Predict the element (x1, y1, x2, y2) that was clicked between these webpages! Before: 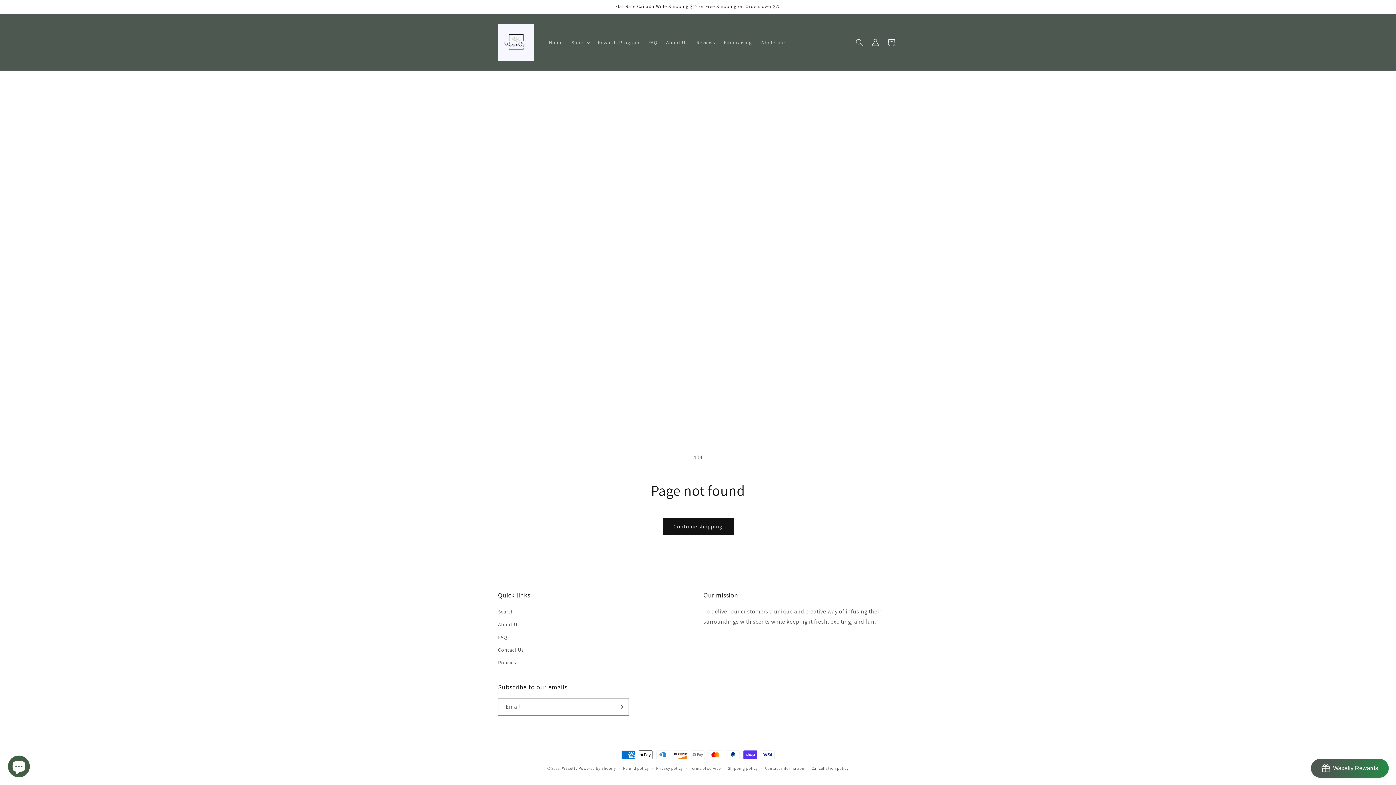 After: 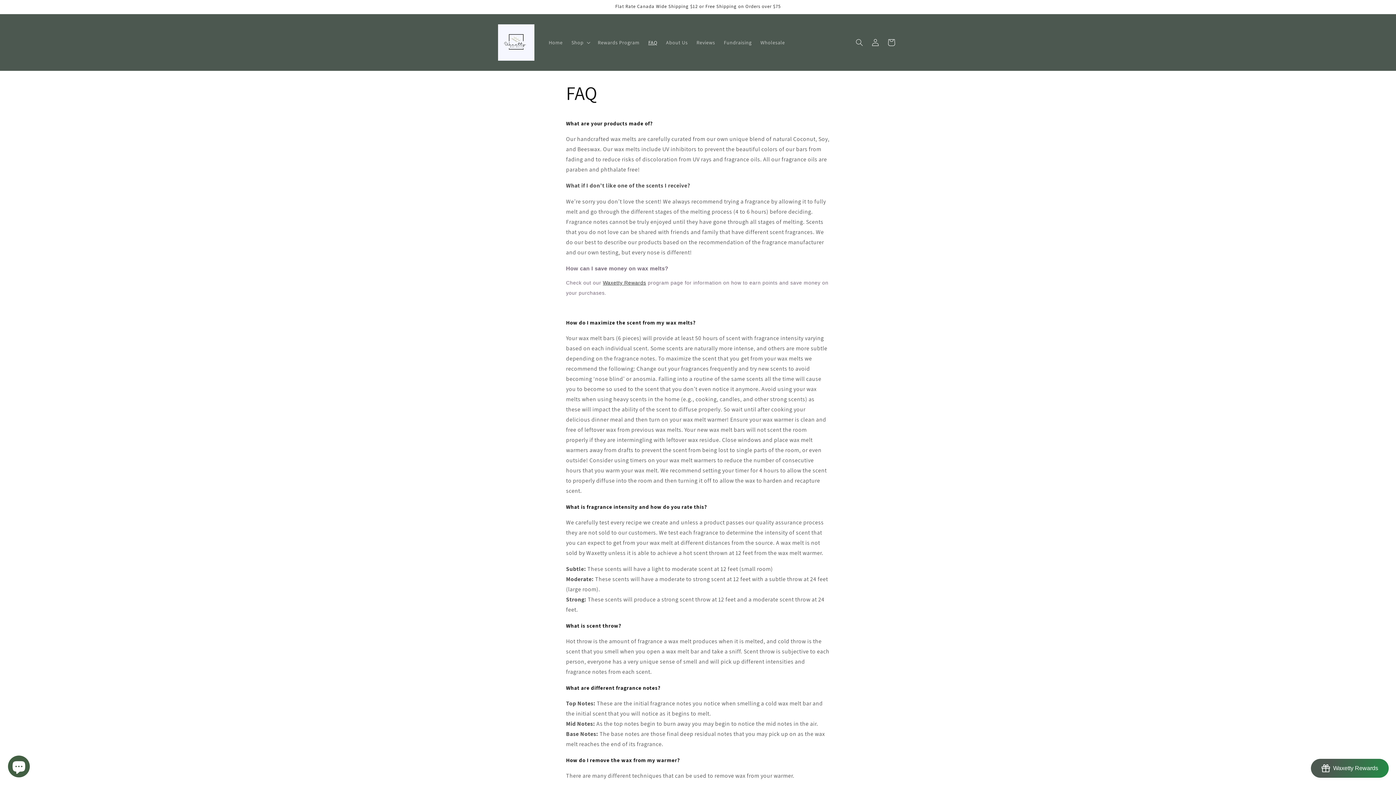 Action: bbox: (498, 631, 507, 644) label: FAQ